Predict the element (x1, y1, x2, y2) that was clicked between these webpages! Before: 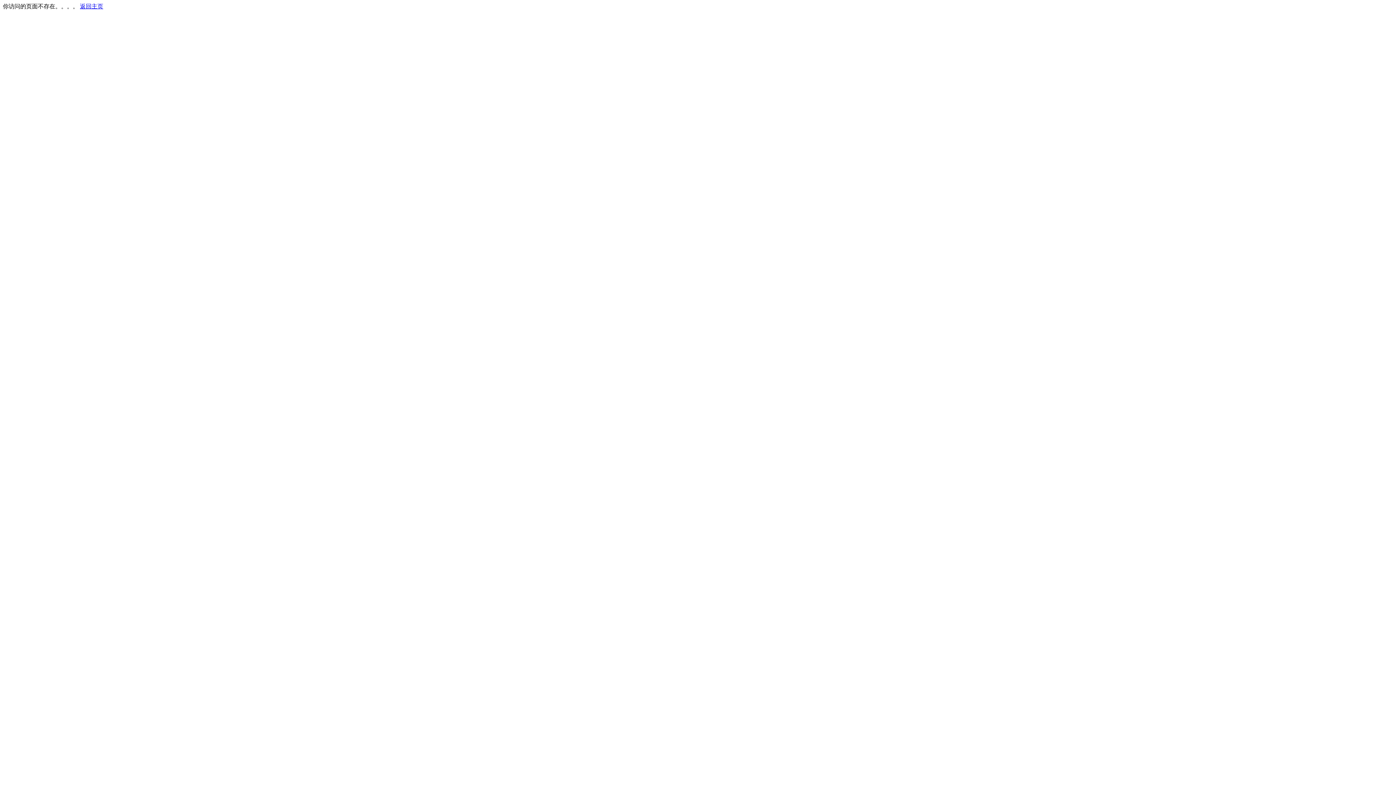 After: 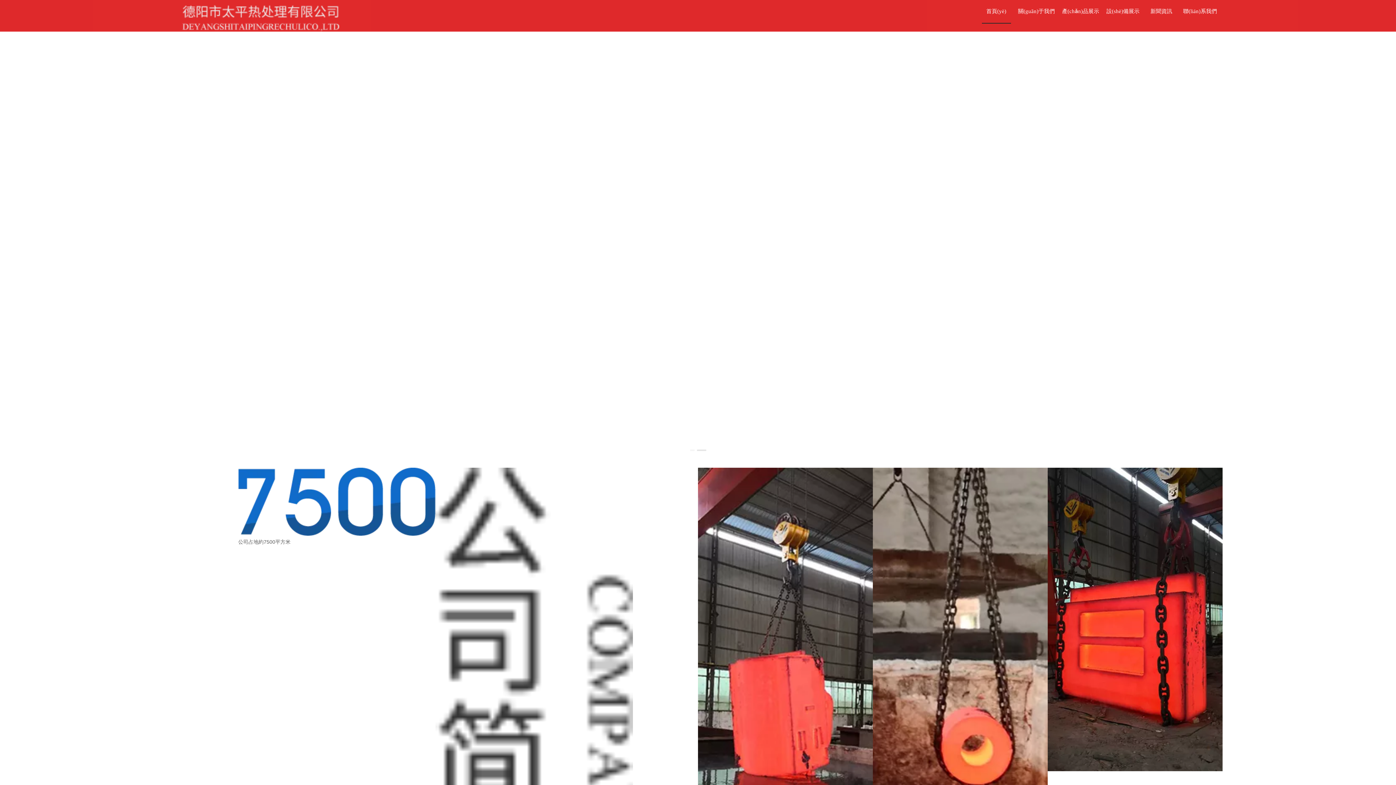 Action: label: 返回主页 bbox: (80, 3, 103, 9)